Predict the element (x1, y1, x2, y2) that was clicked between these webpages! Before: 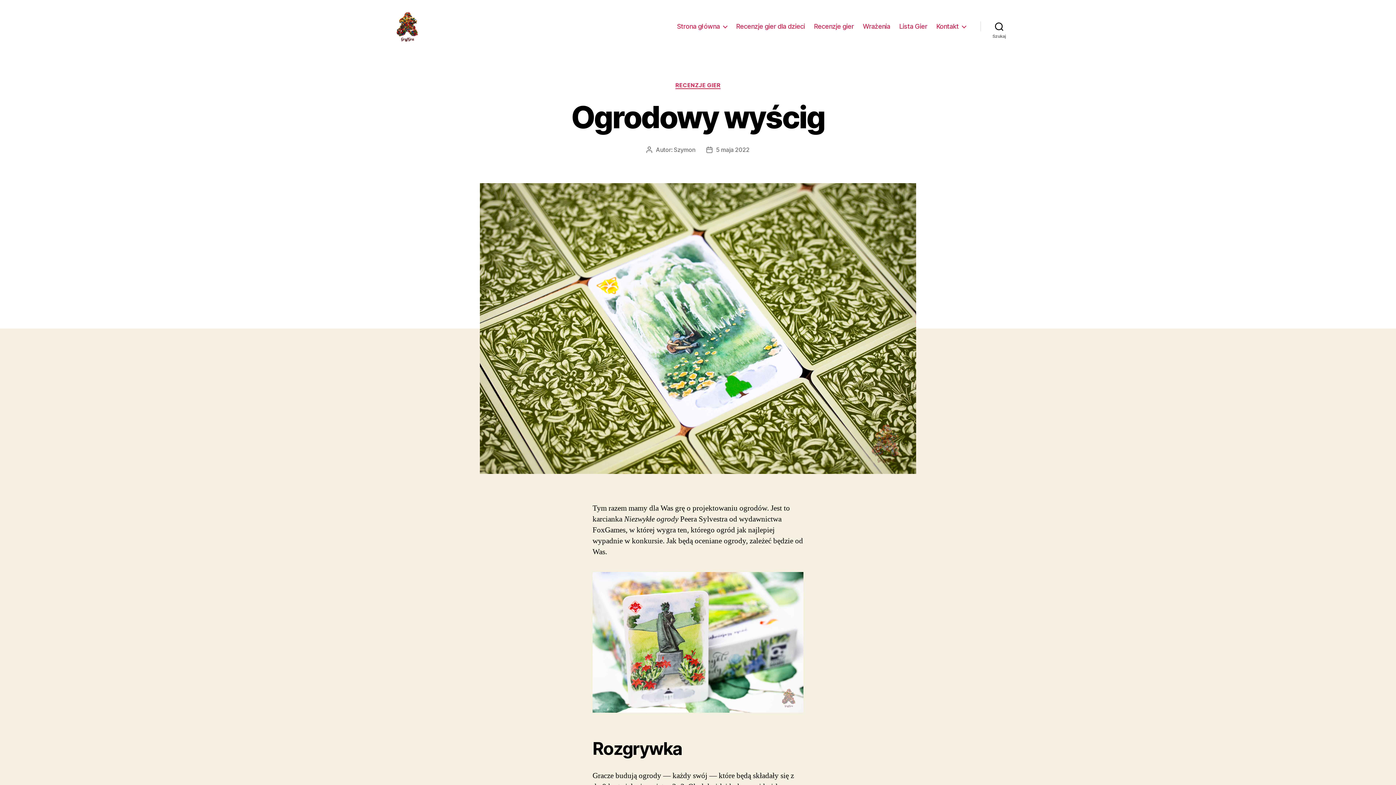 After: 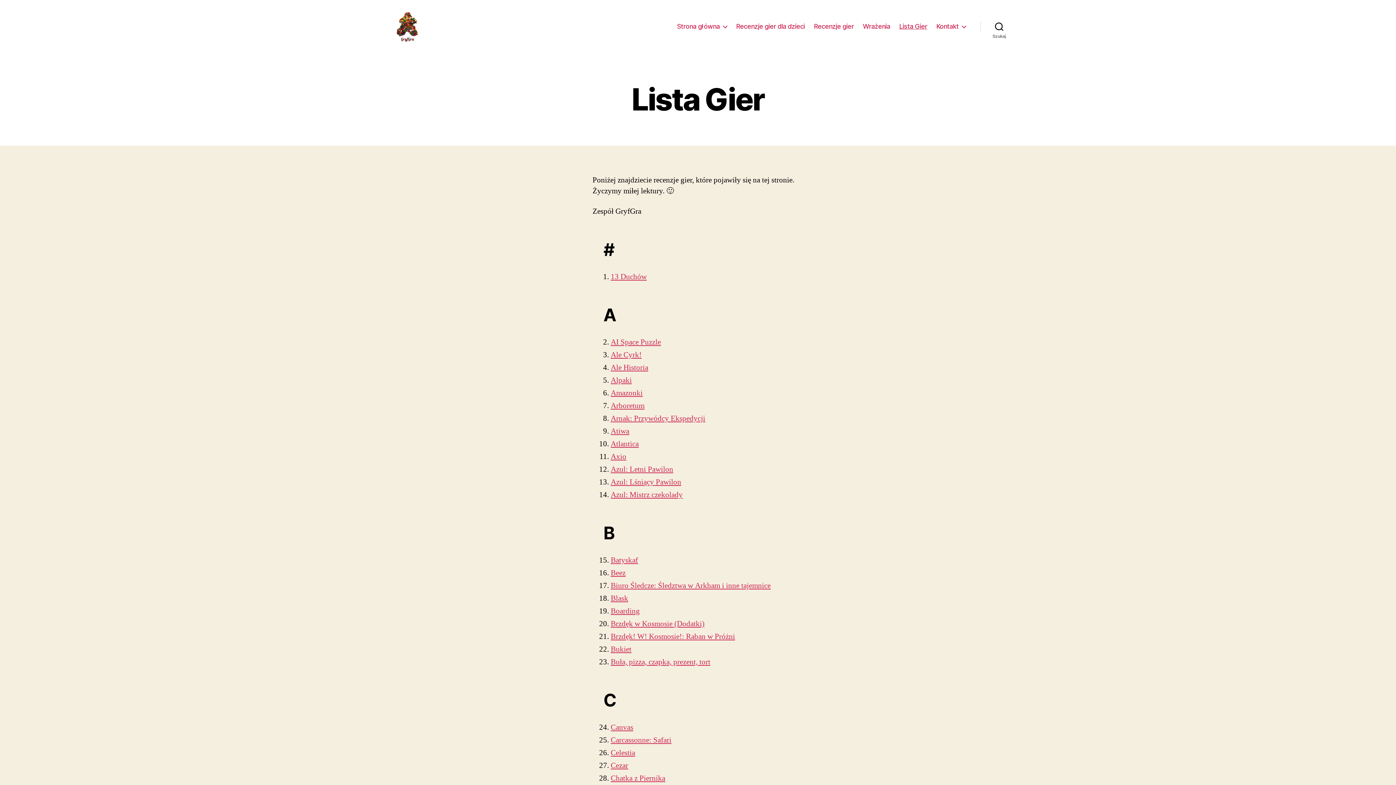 Action: bbox: (899, 22, 927, 30) label: Lista Gier